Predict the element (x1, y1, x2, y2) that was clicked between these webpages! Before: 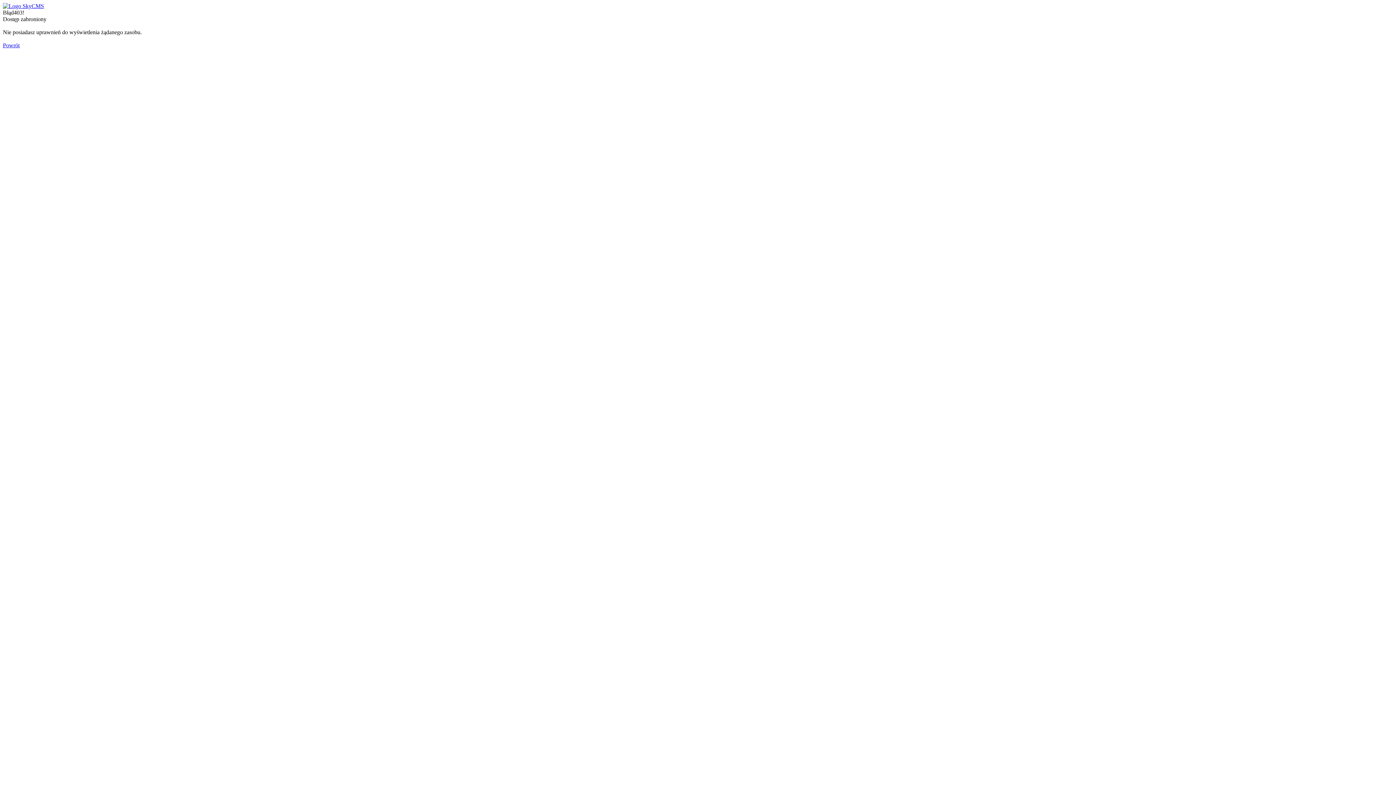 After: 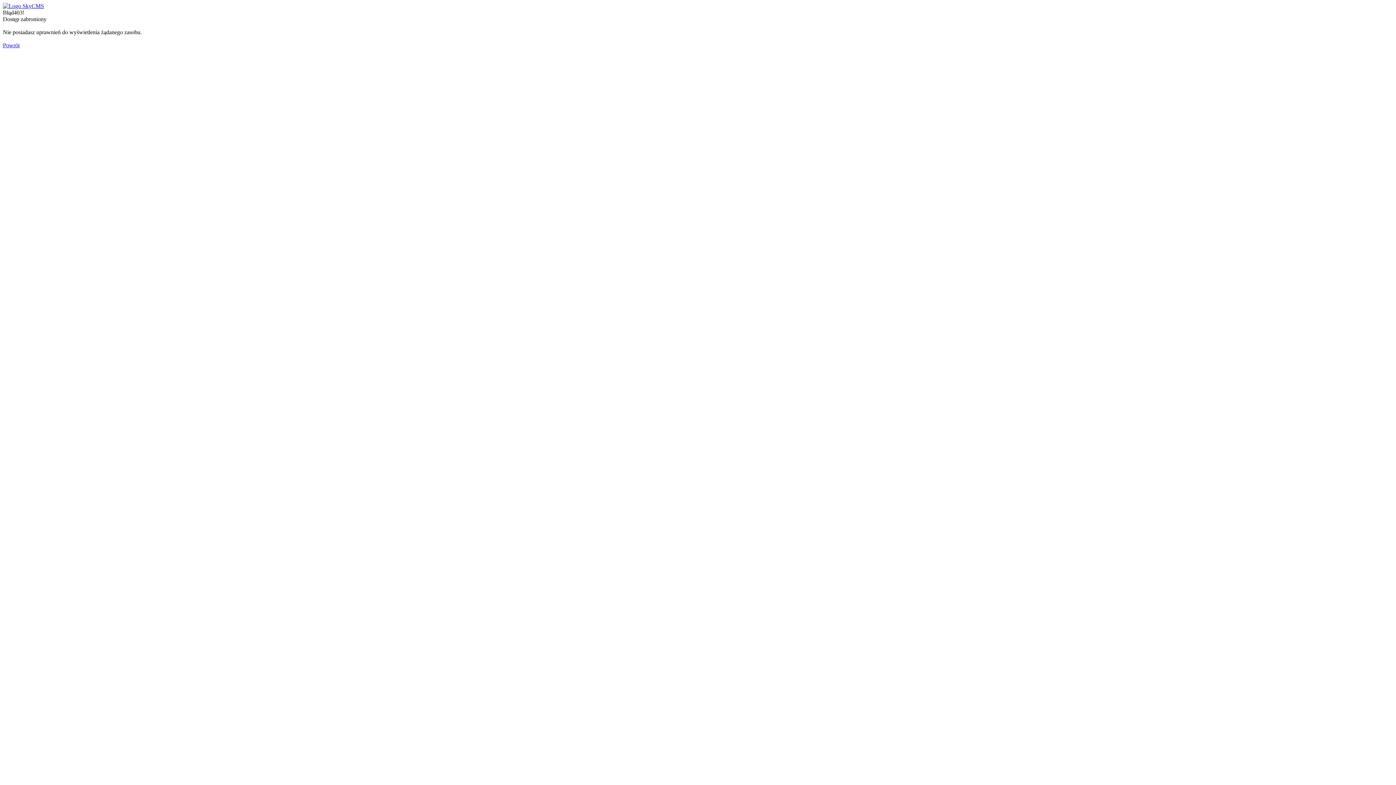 Action: bbox: (2, 42, 19, 48) label: Powrót